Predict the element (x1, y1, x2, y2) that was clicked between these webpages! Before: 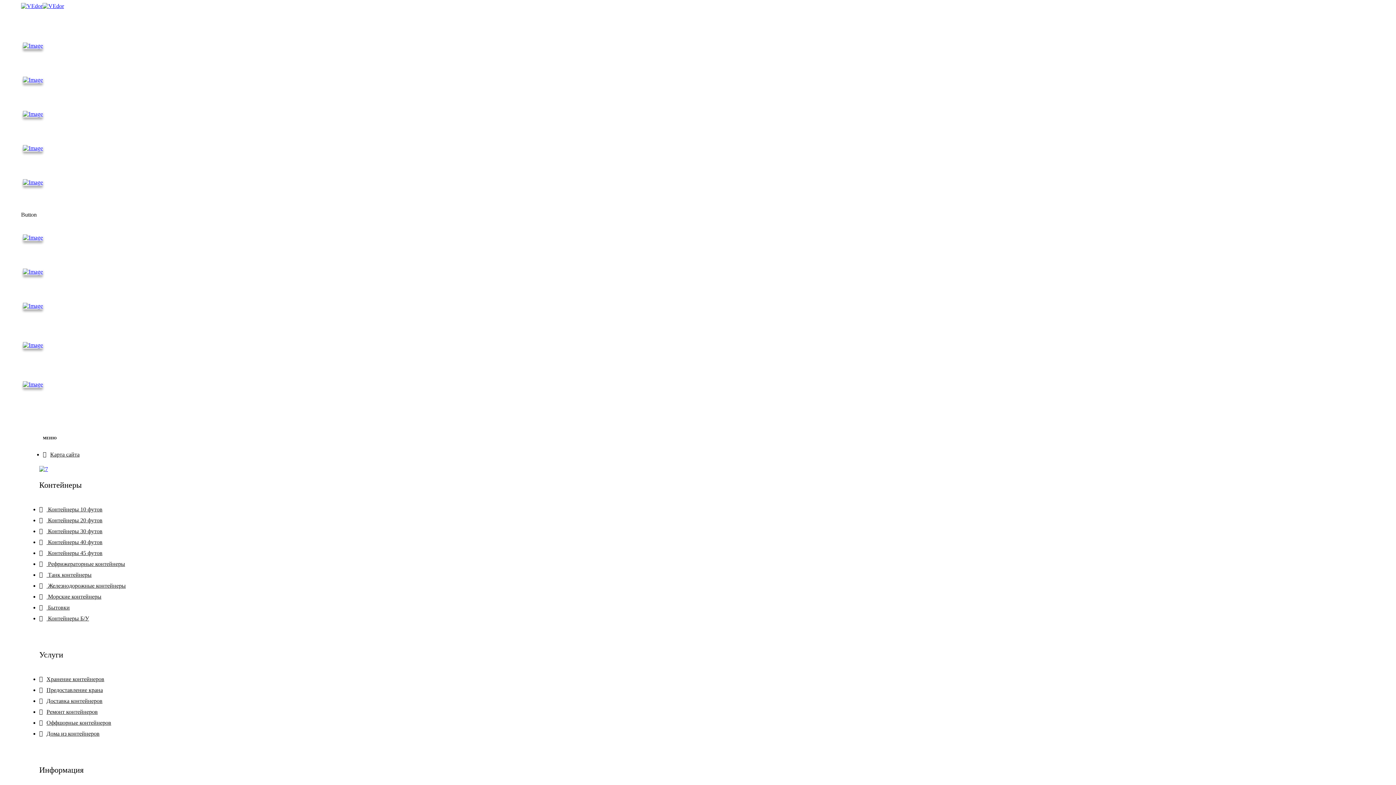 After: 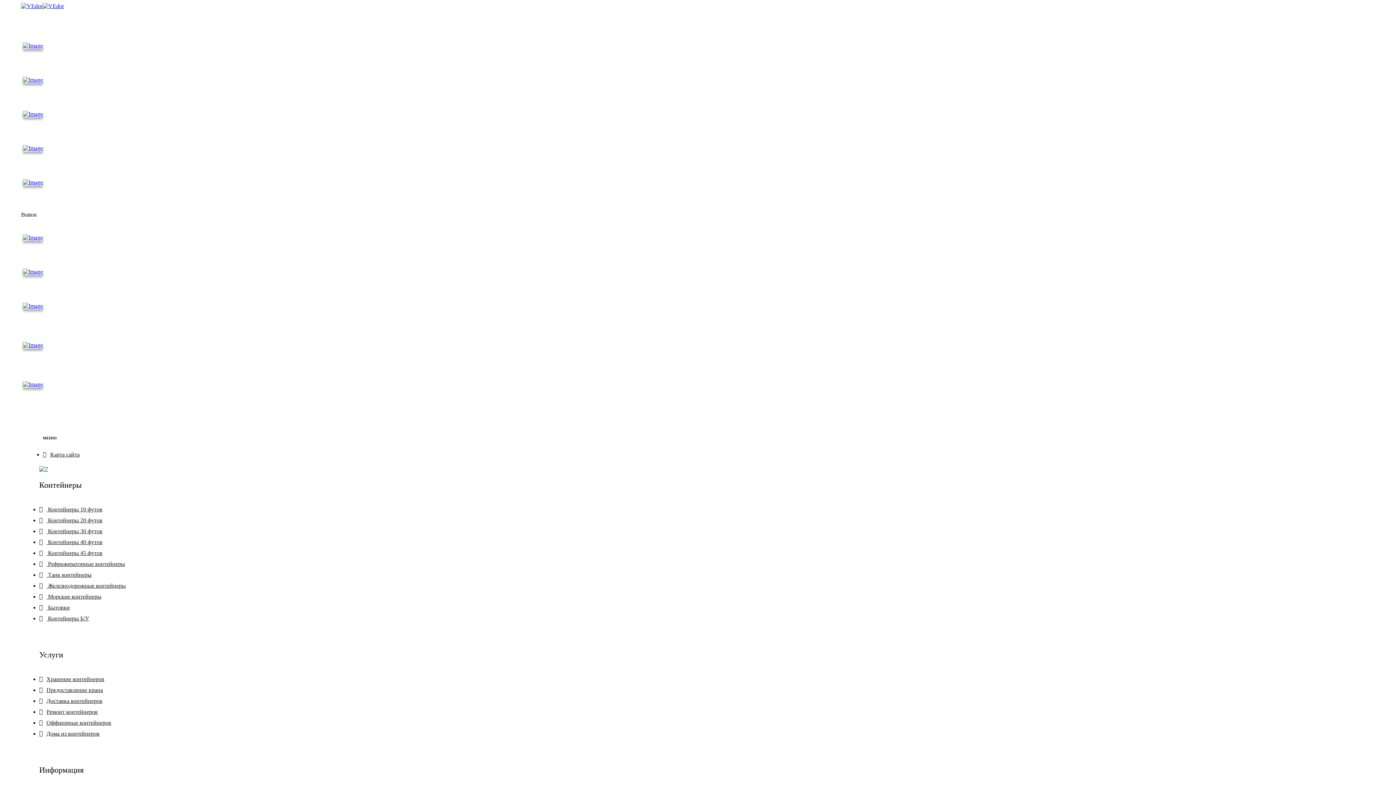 Action: label: Button bbox: (21, 211, 36, 217)